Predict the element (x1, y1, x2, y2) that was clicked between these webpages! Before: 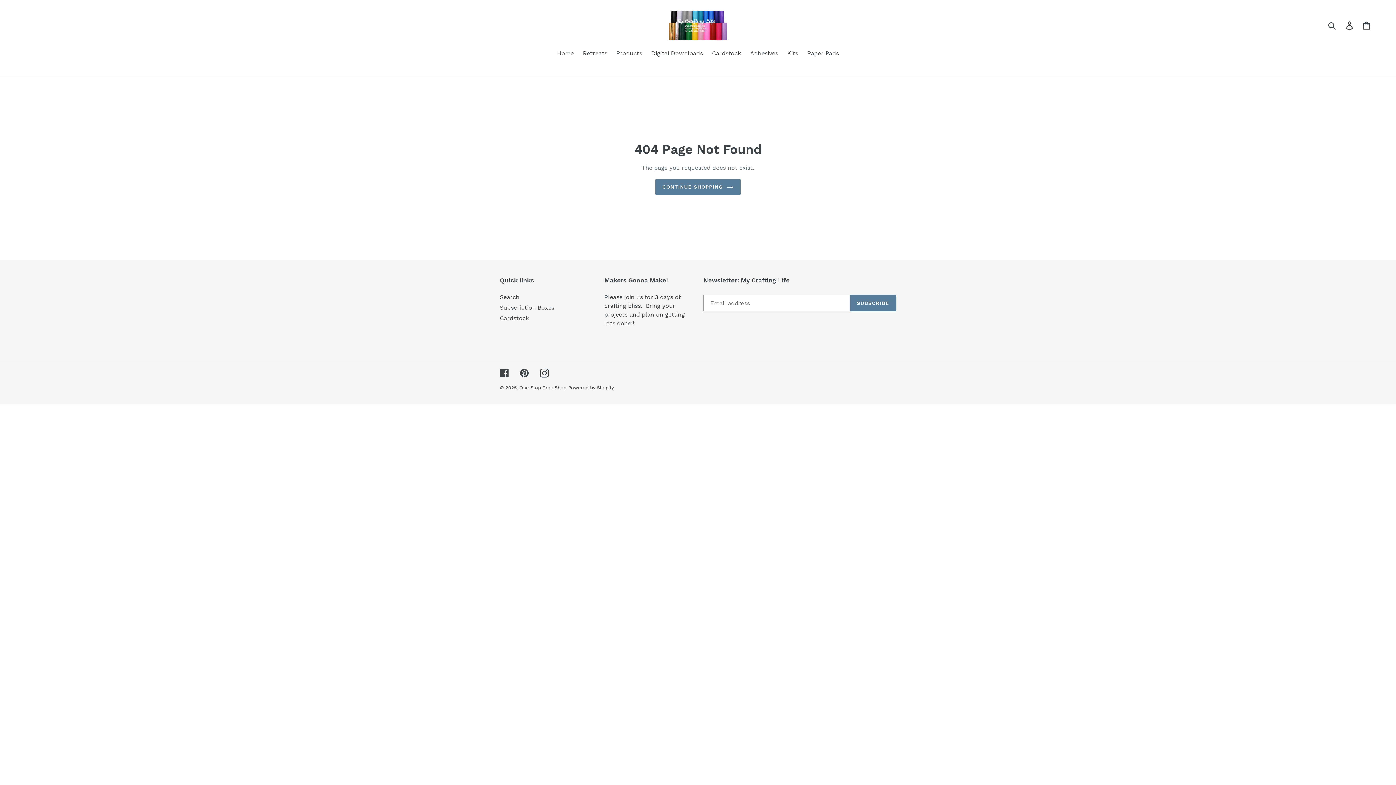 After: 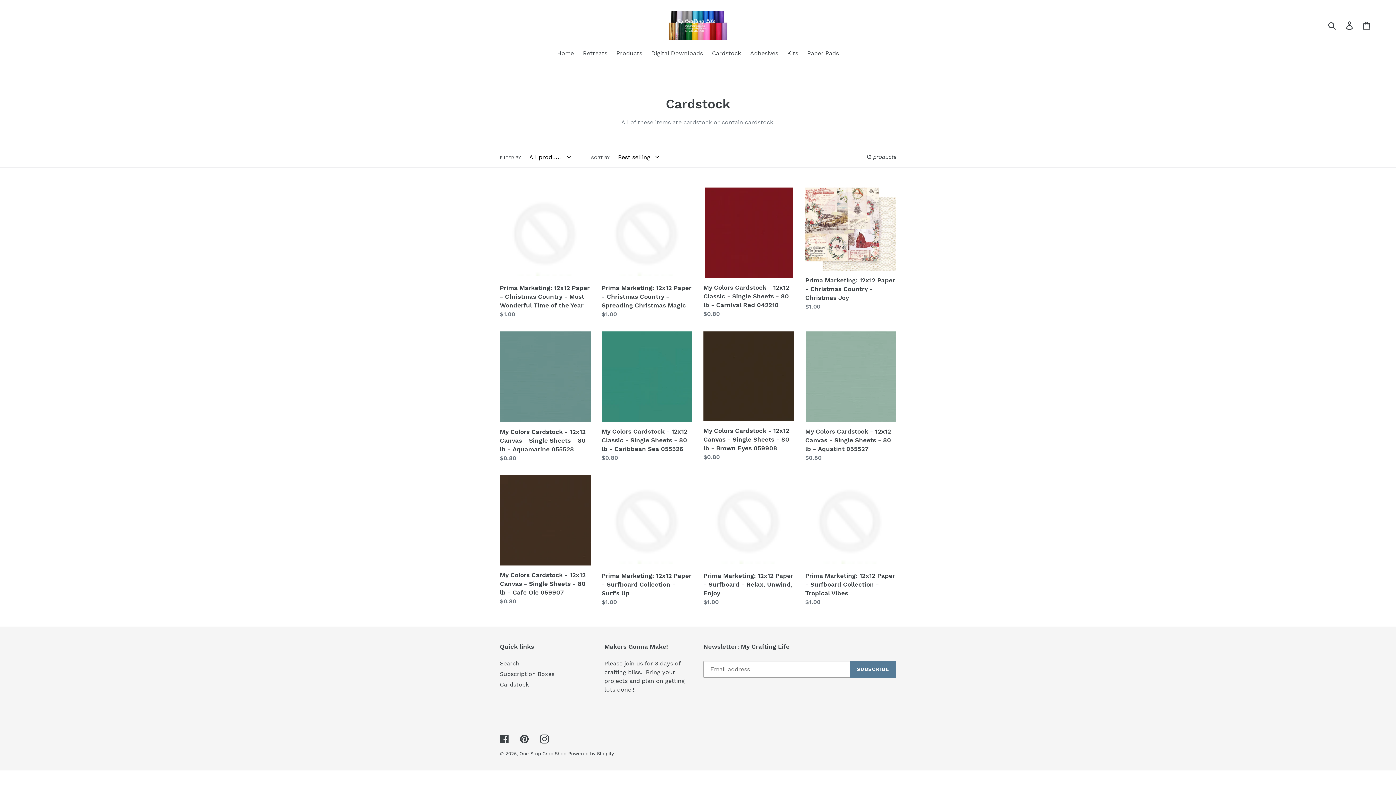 Action: bbox: (500, 314, 529, 321) label: Cardstock